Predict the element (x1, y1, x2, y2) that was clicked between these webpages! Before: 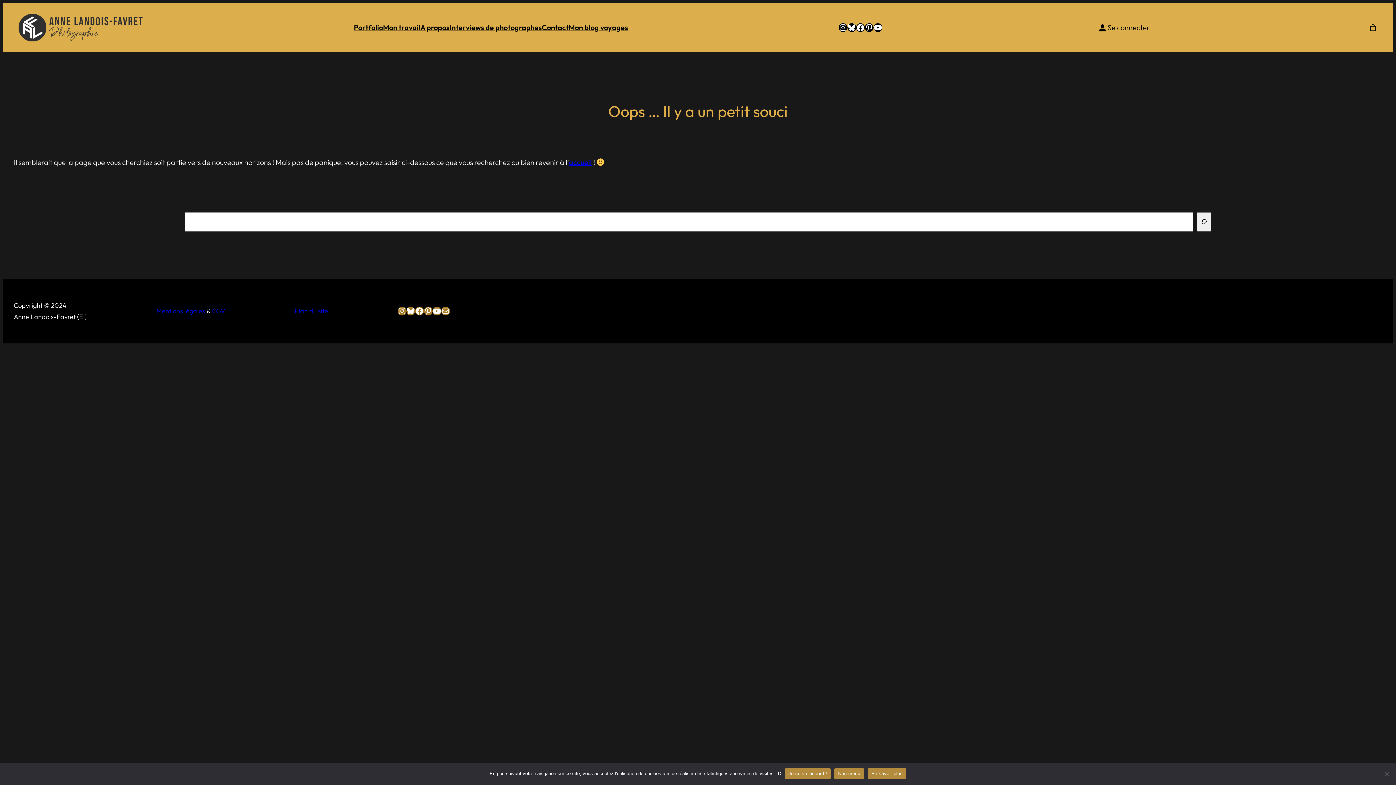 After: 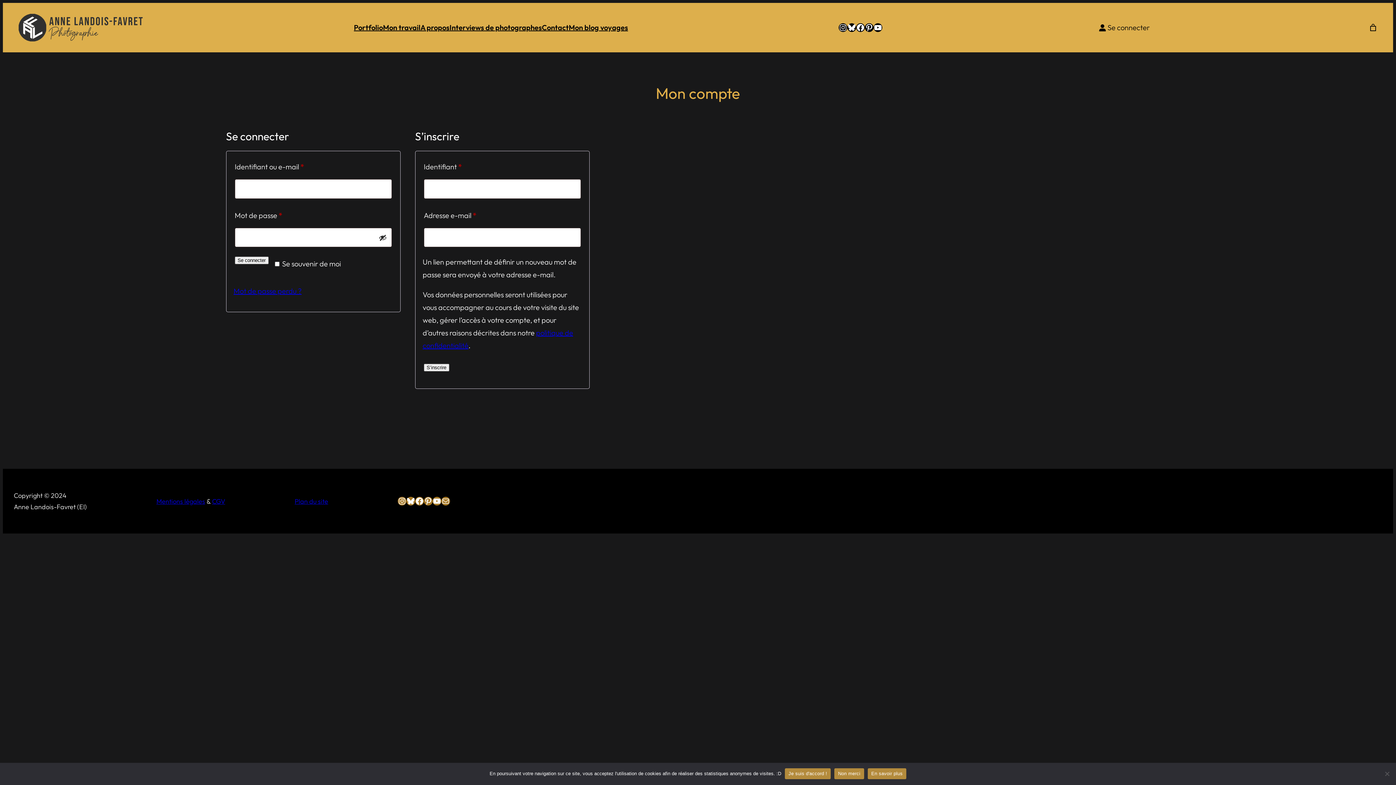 Action: bbox: (1093, 18, 1153, 36) label: Se connecter